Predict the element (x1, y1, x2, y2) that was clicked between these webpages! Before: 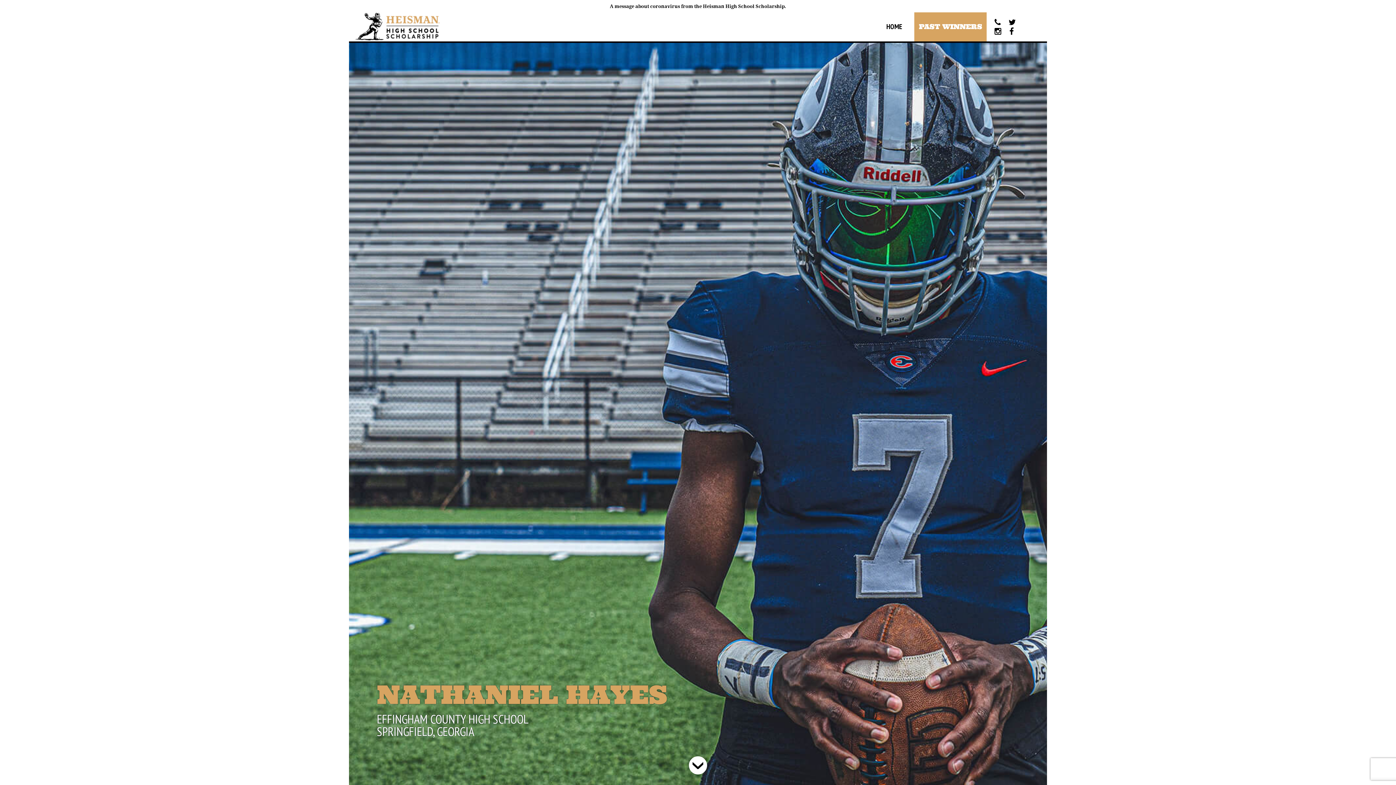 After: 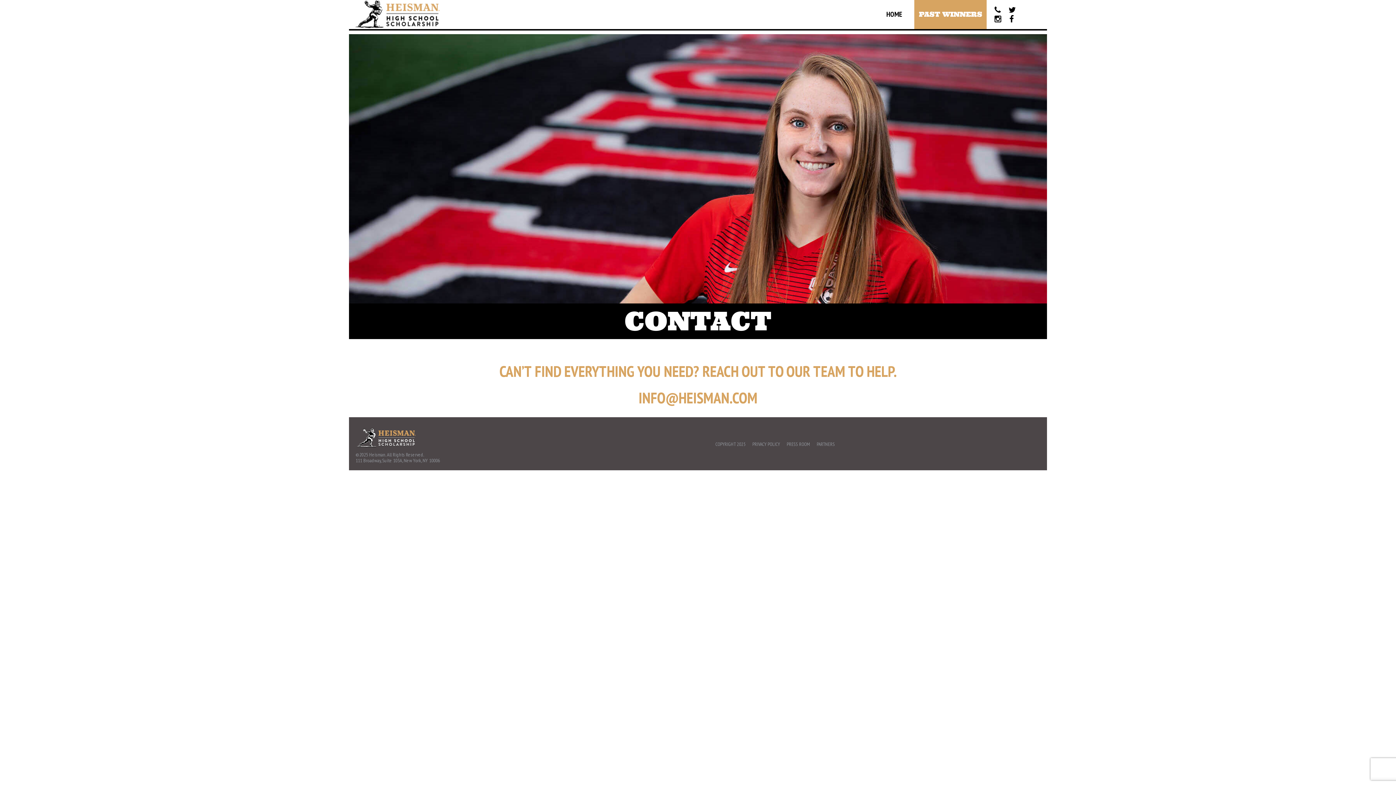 Action: bbox: (994, 18, 1001, 26) label: 